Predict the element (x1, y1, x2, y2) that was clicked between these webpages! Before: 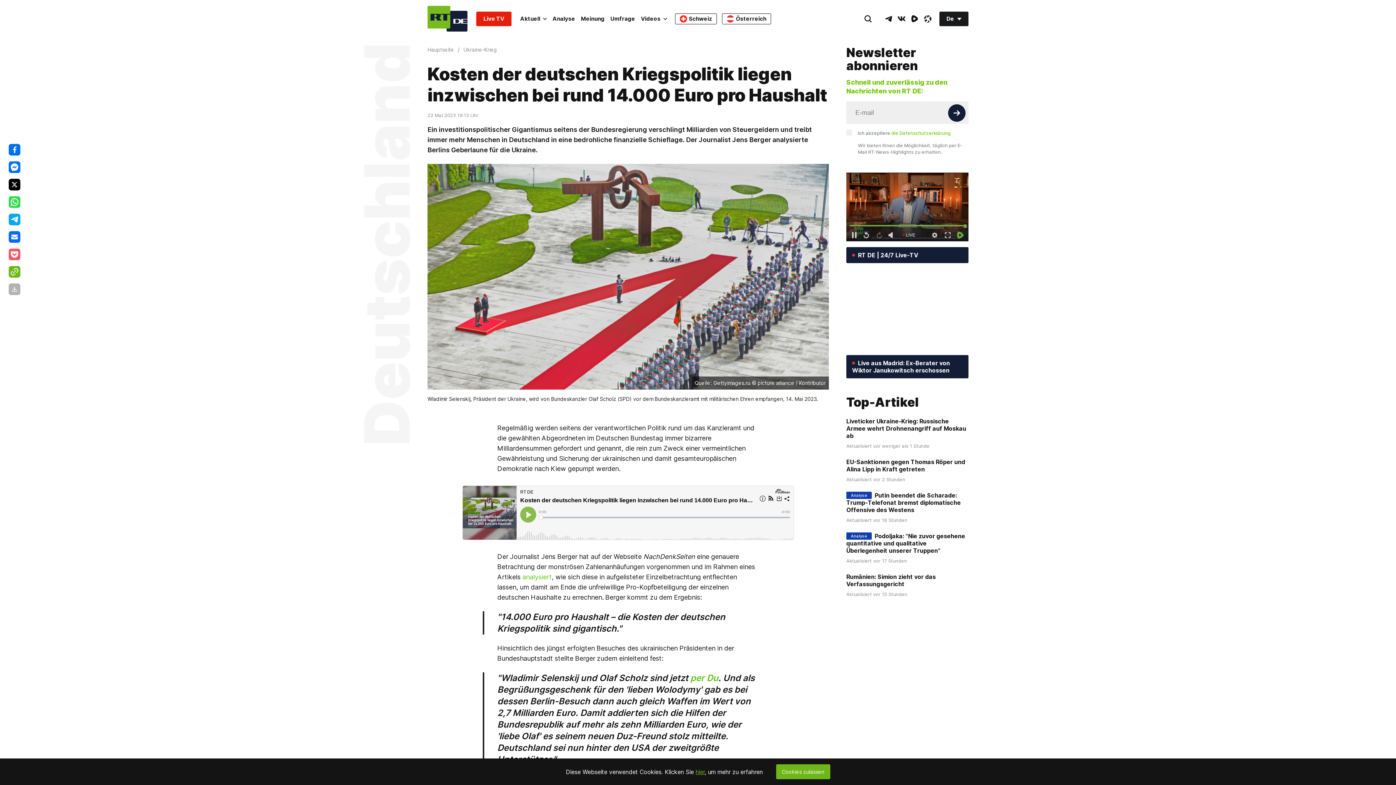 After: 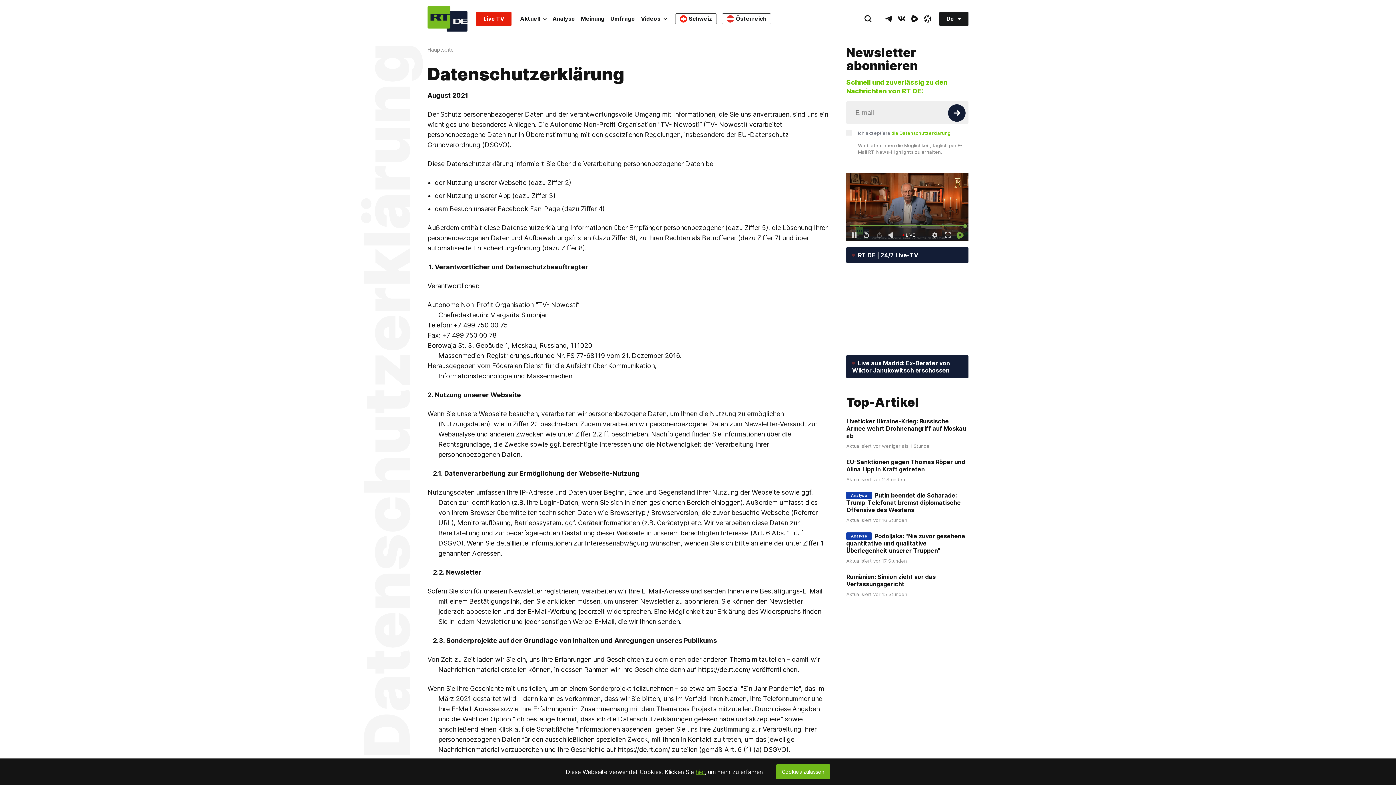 Action: bbox: (891, 130, 950, 136) label: die Datenschutzerklärung